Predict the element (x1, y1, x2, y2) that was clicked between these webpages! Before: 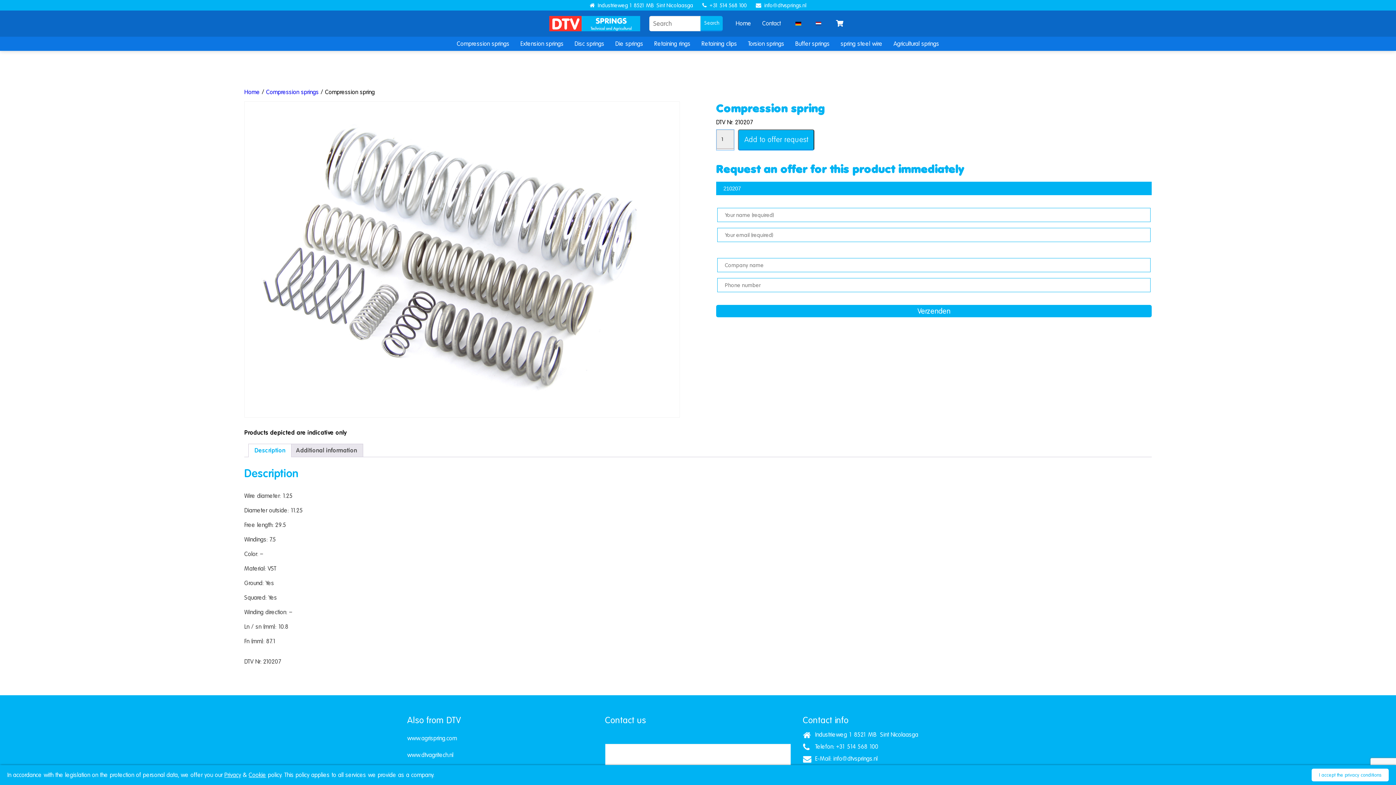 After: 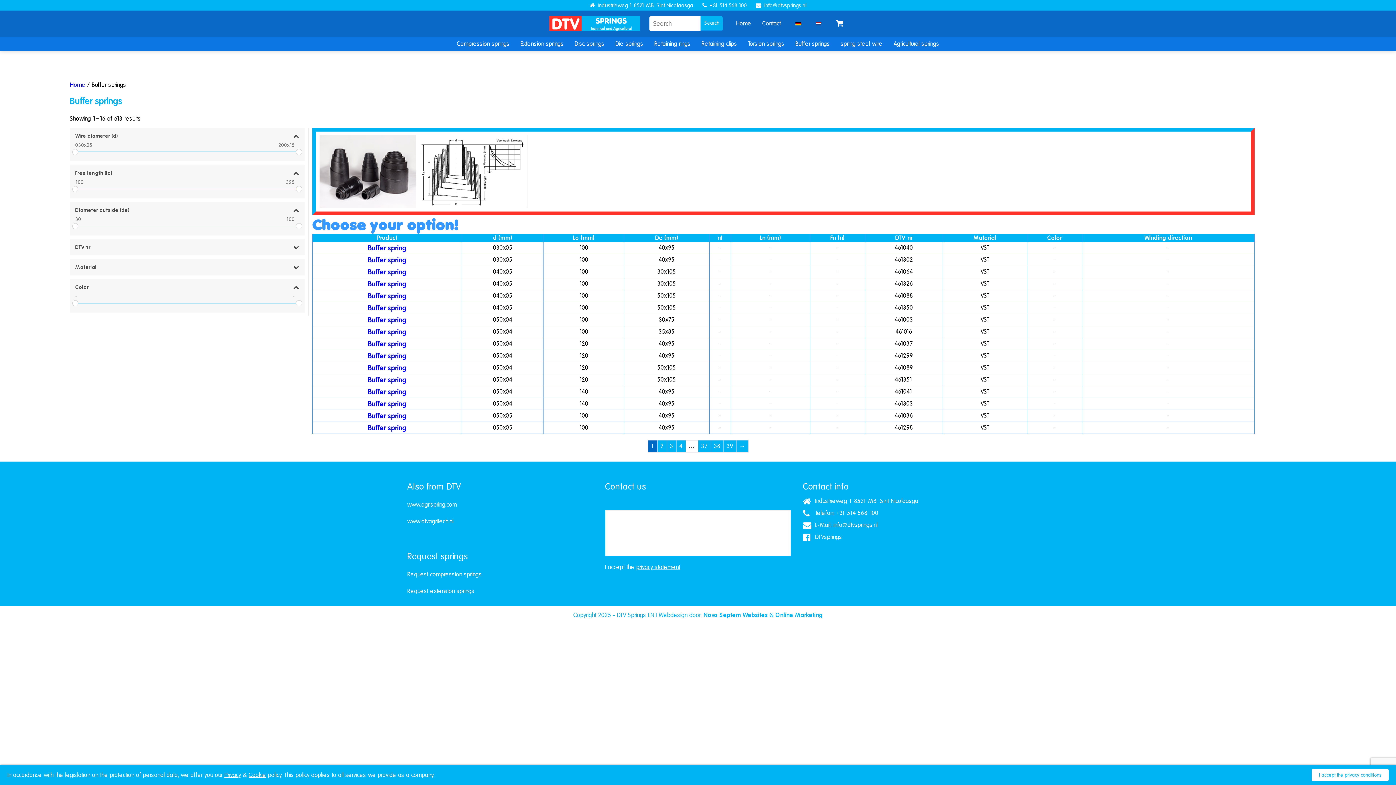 Action: label: Buffer springs bbox: (791, 36, 833, 50)